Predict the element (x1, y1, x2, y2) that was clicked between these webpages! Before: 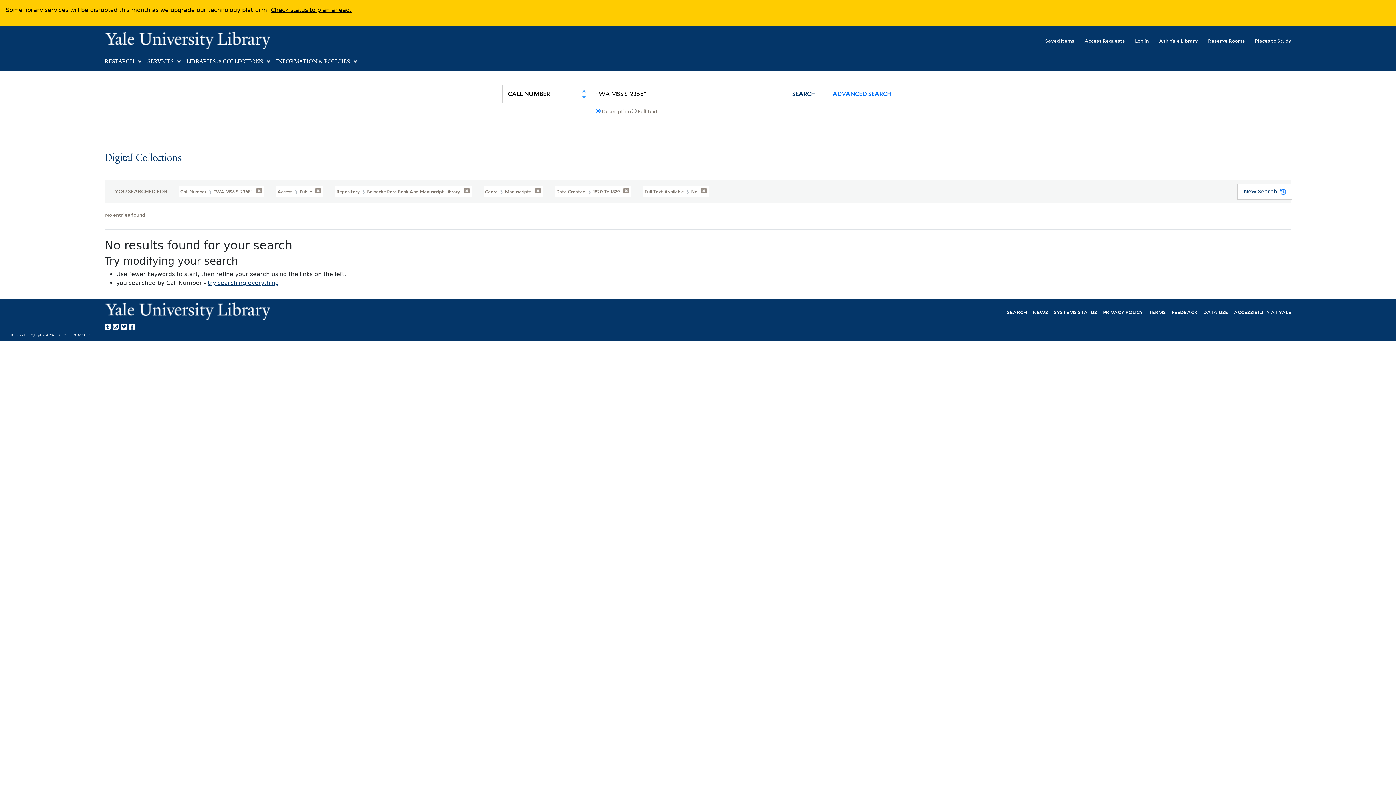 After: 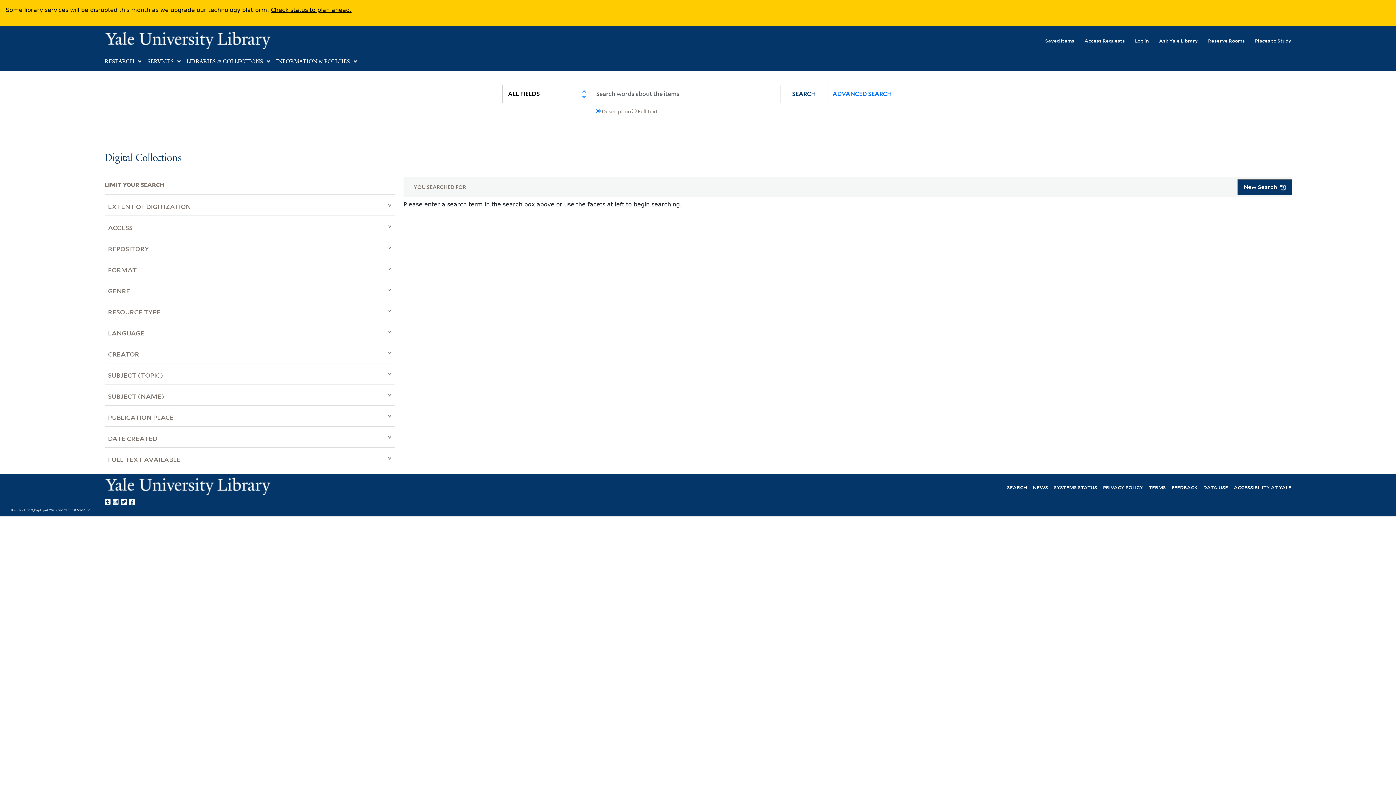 Action: label: New Search  bbox: (1237, 183, 1292, 199)